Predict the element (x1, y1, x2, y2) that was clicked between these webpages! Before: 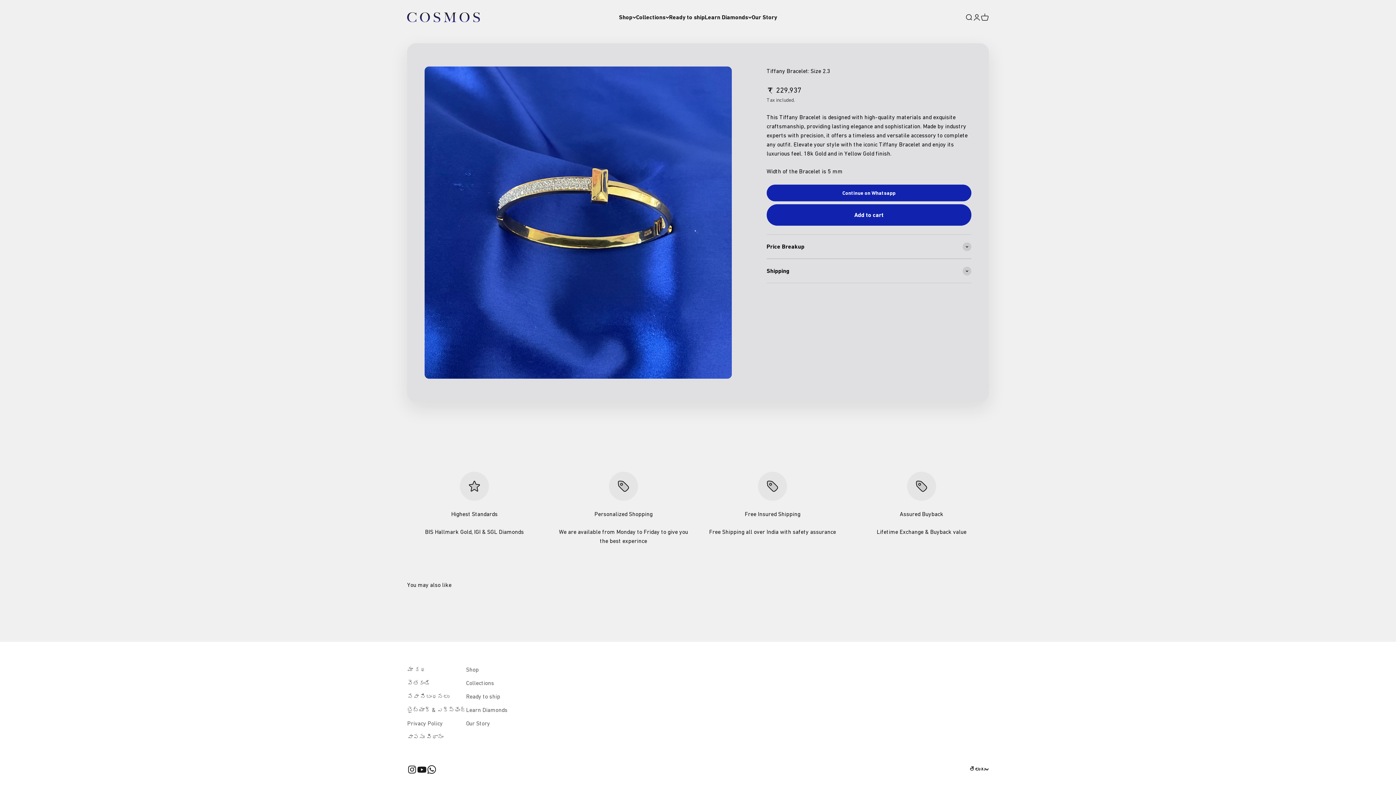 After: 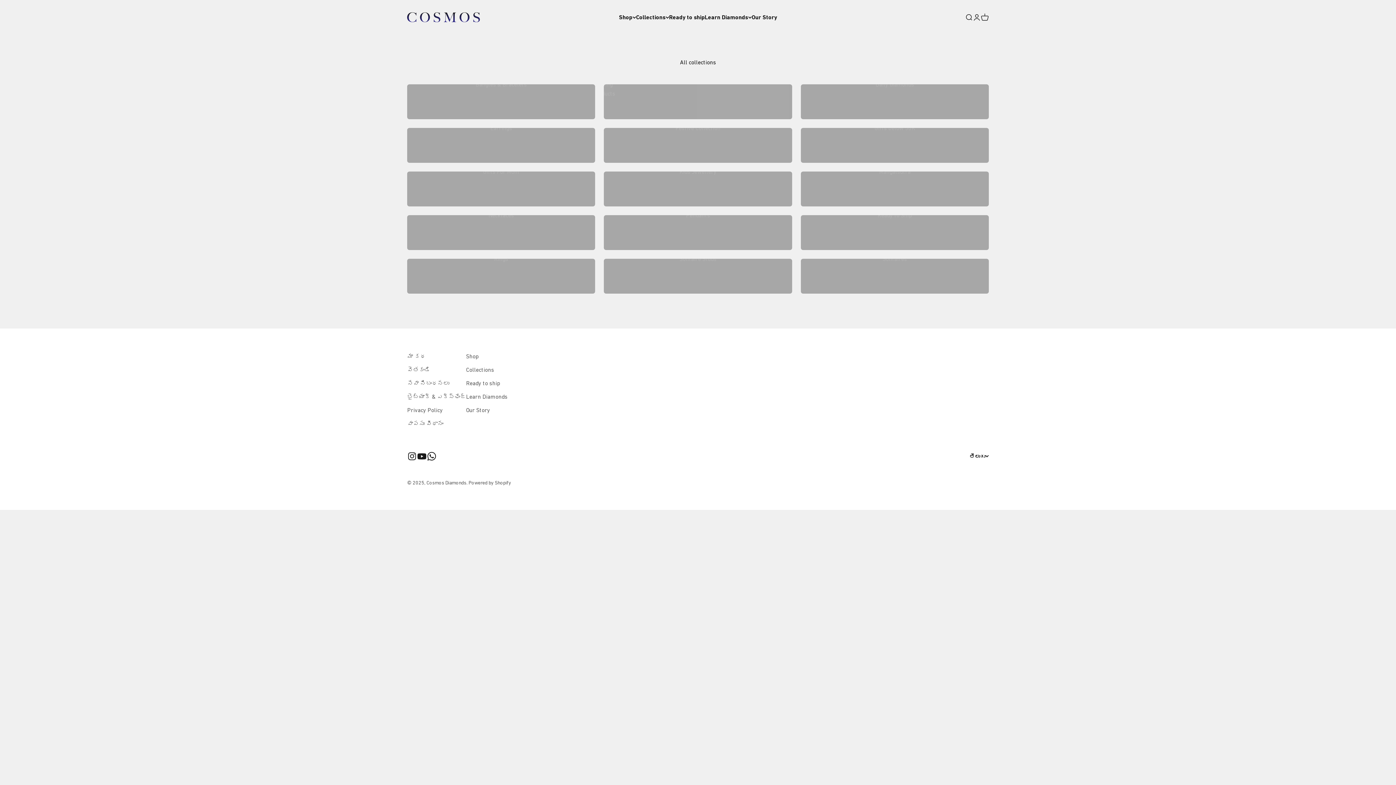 Action: bbox: (466, 678, 494, 687) label: Collections